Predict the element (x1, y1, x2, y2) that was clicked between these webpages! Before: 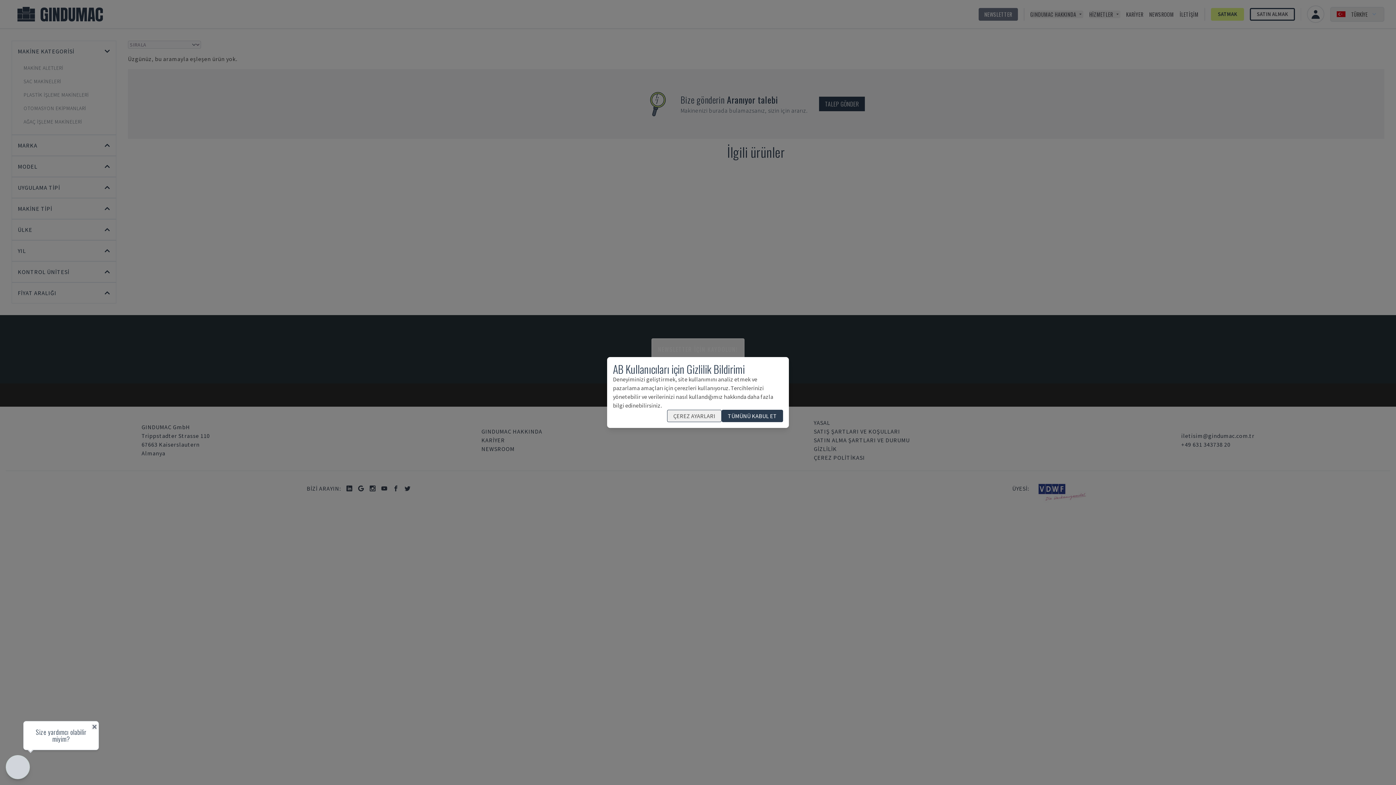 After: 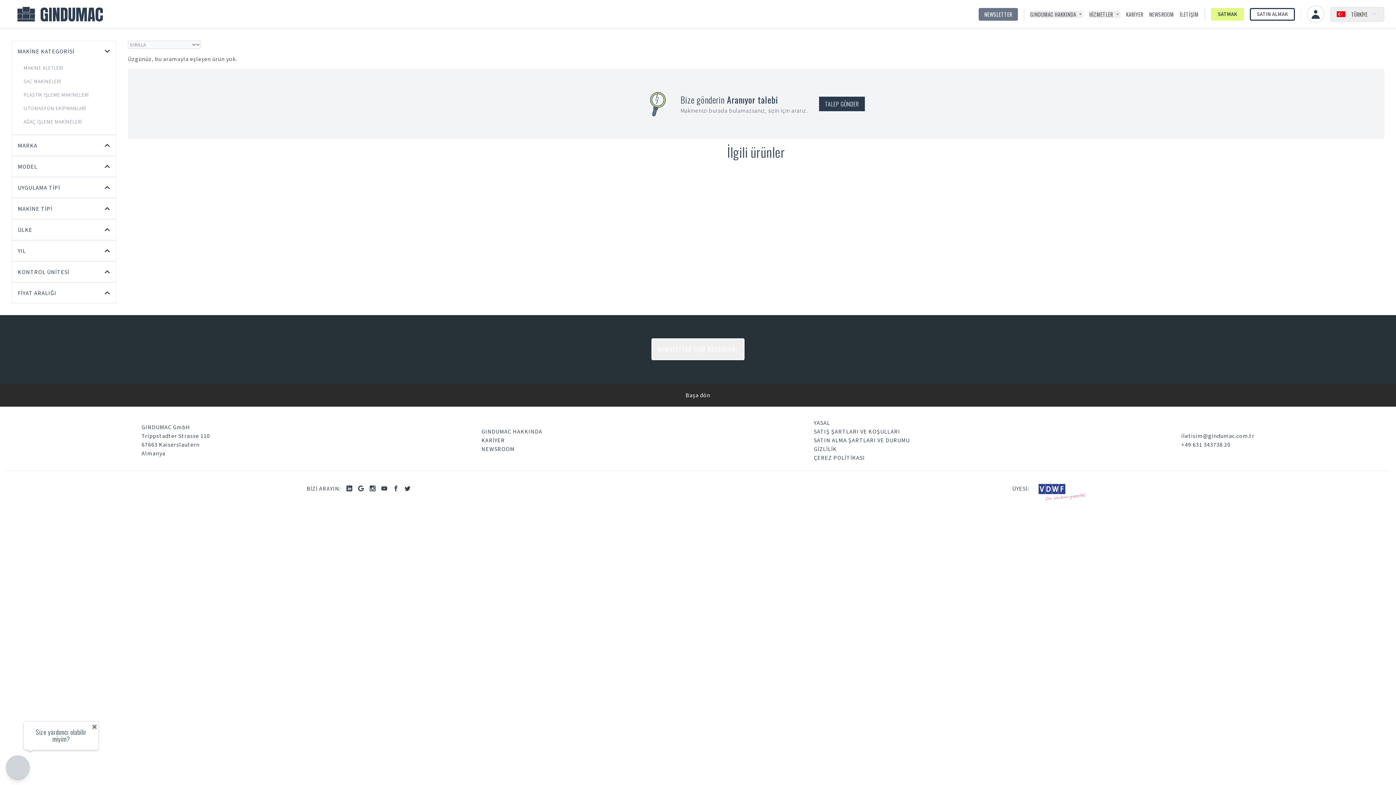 Action: label: TÜMÜNÜ KABUL ET bbox: (721, 410, 783, 422)